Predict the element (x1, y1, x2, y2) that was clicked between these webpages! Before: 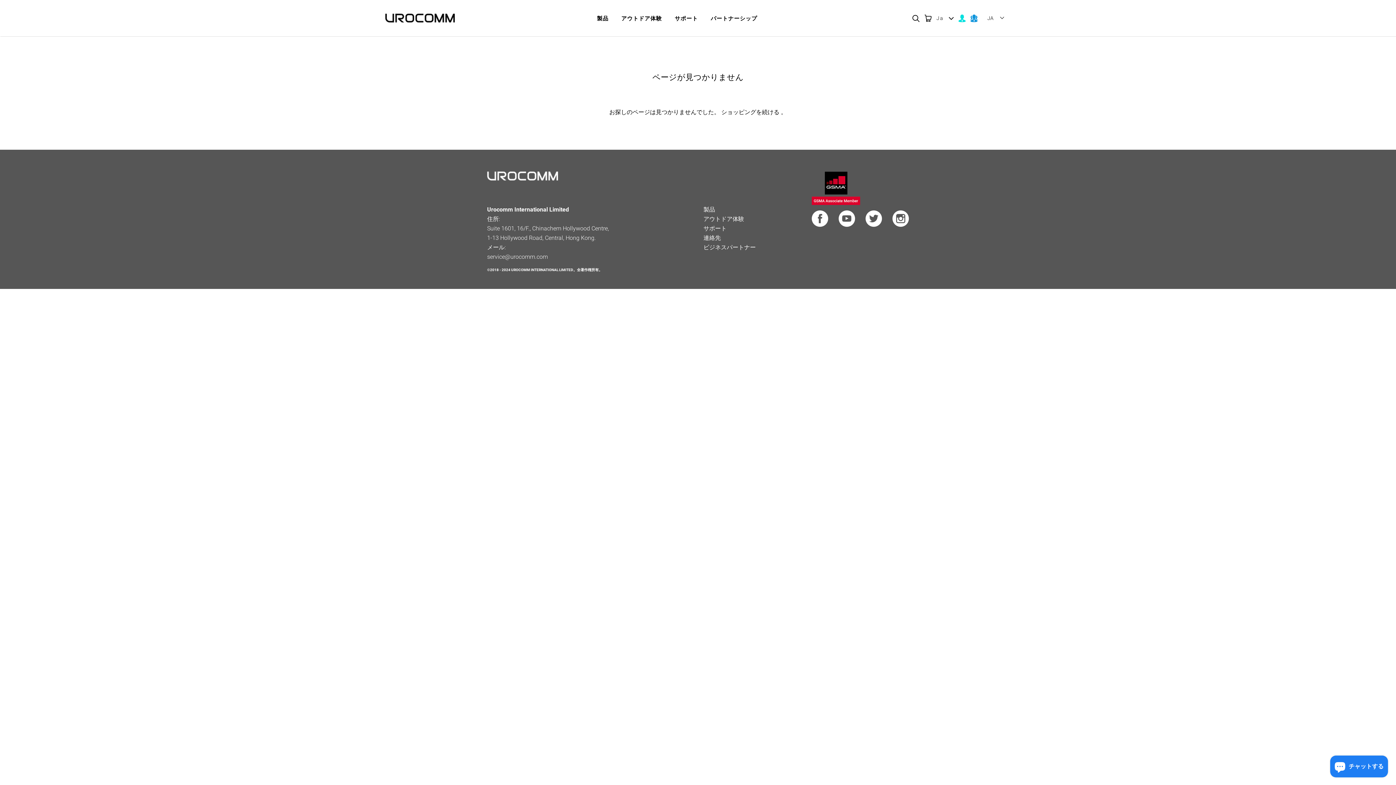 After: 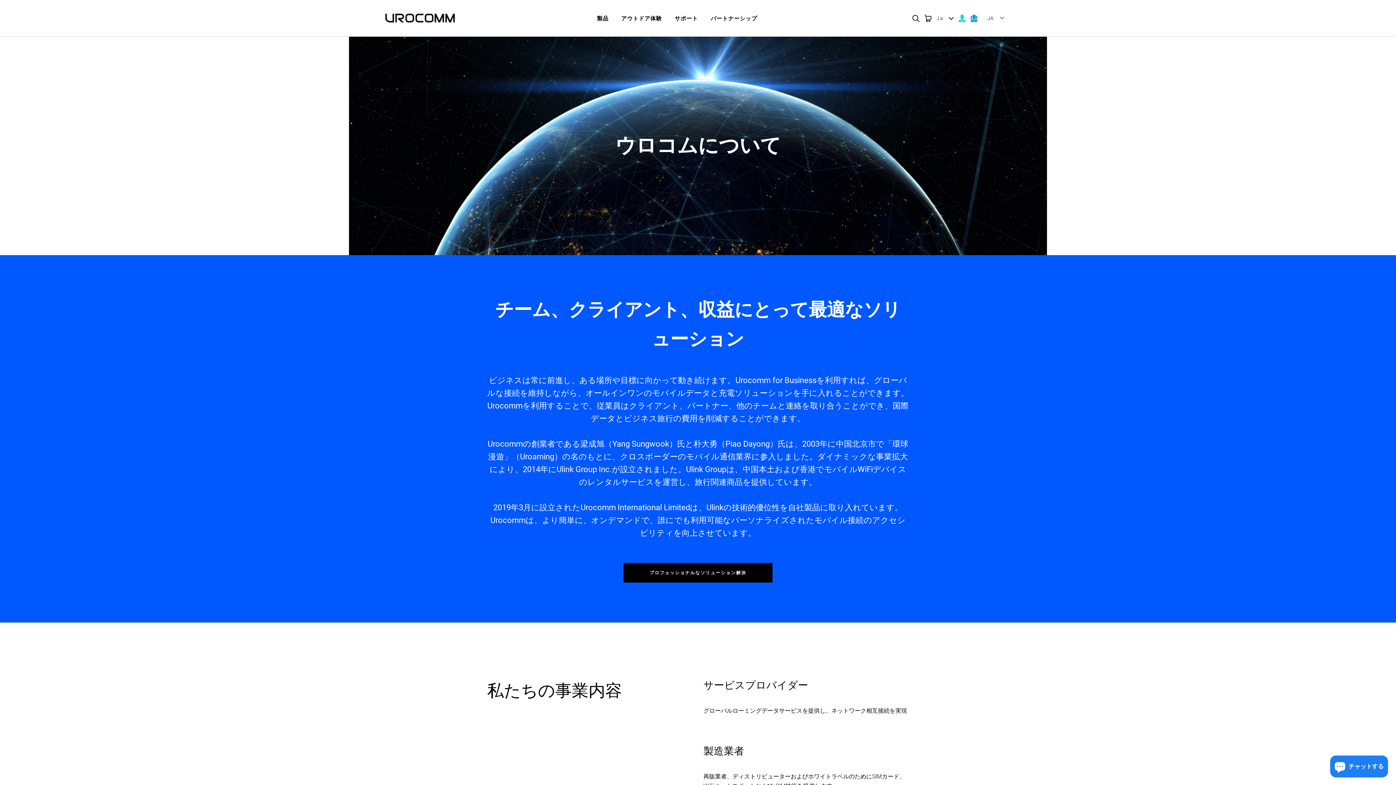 Action: bbox: (703, 243, 756, 250) label: ビジネスパートナー